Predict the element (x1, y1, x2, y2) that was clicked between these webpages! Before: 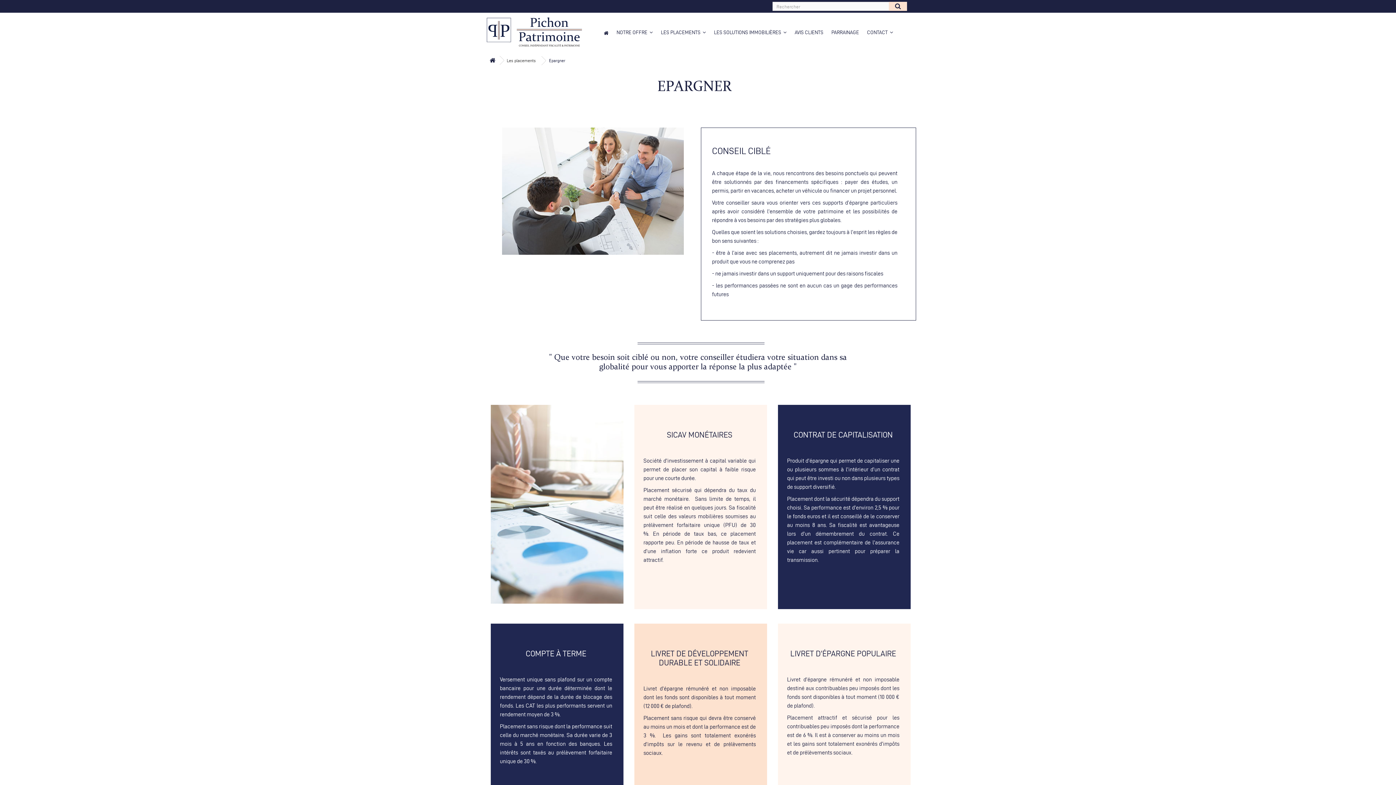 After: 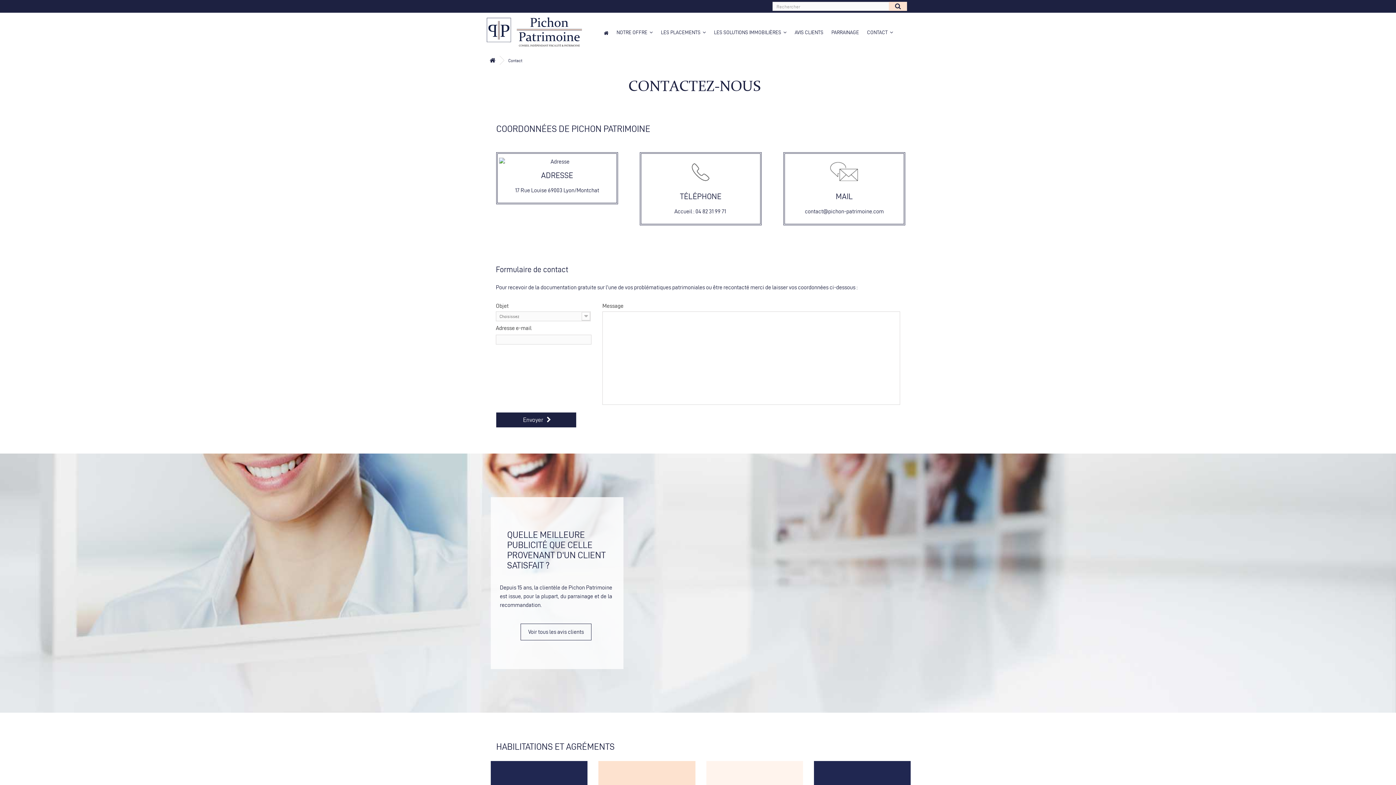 Action: label: CONTACT  bbox: (863, 23, 897, 40)